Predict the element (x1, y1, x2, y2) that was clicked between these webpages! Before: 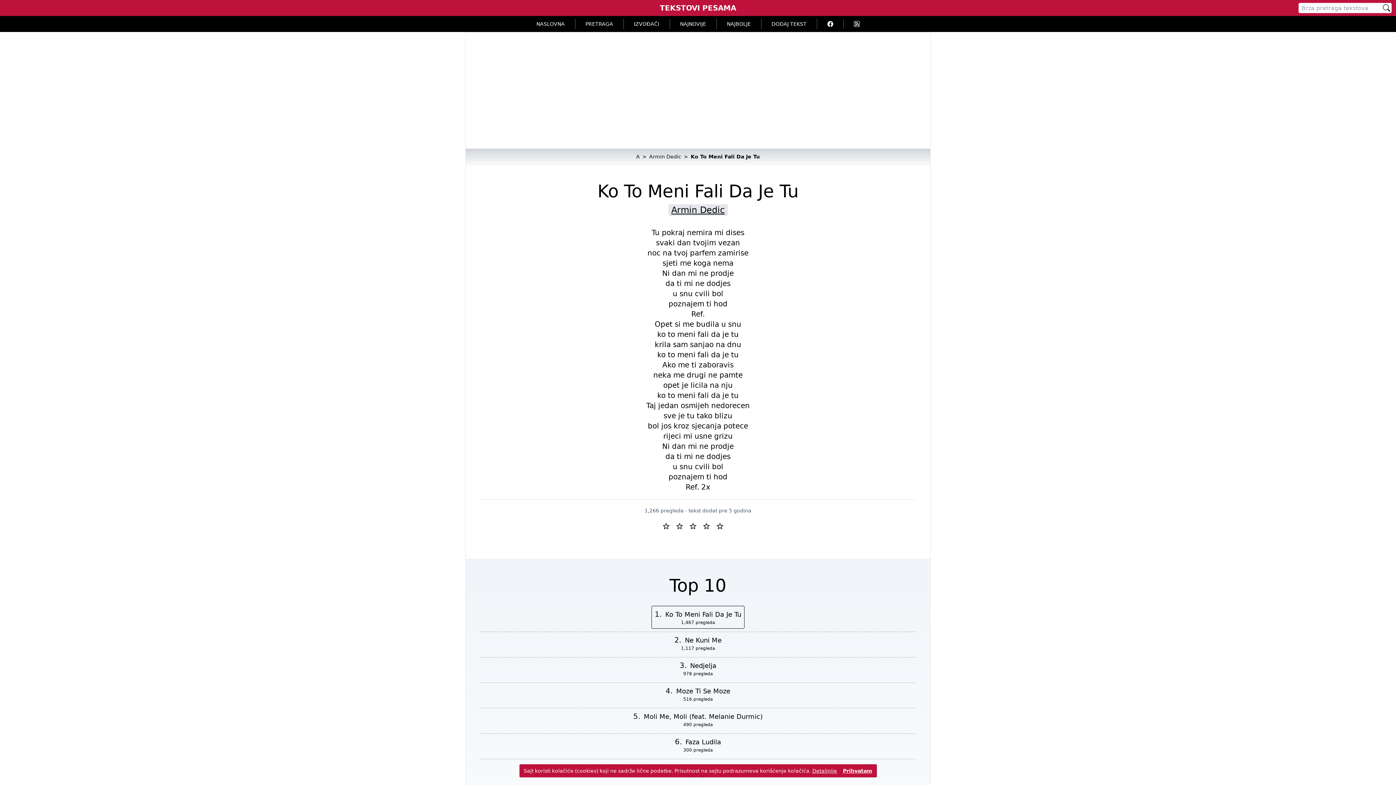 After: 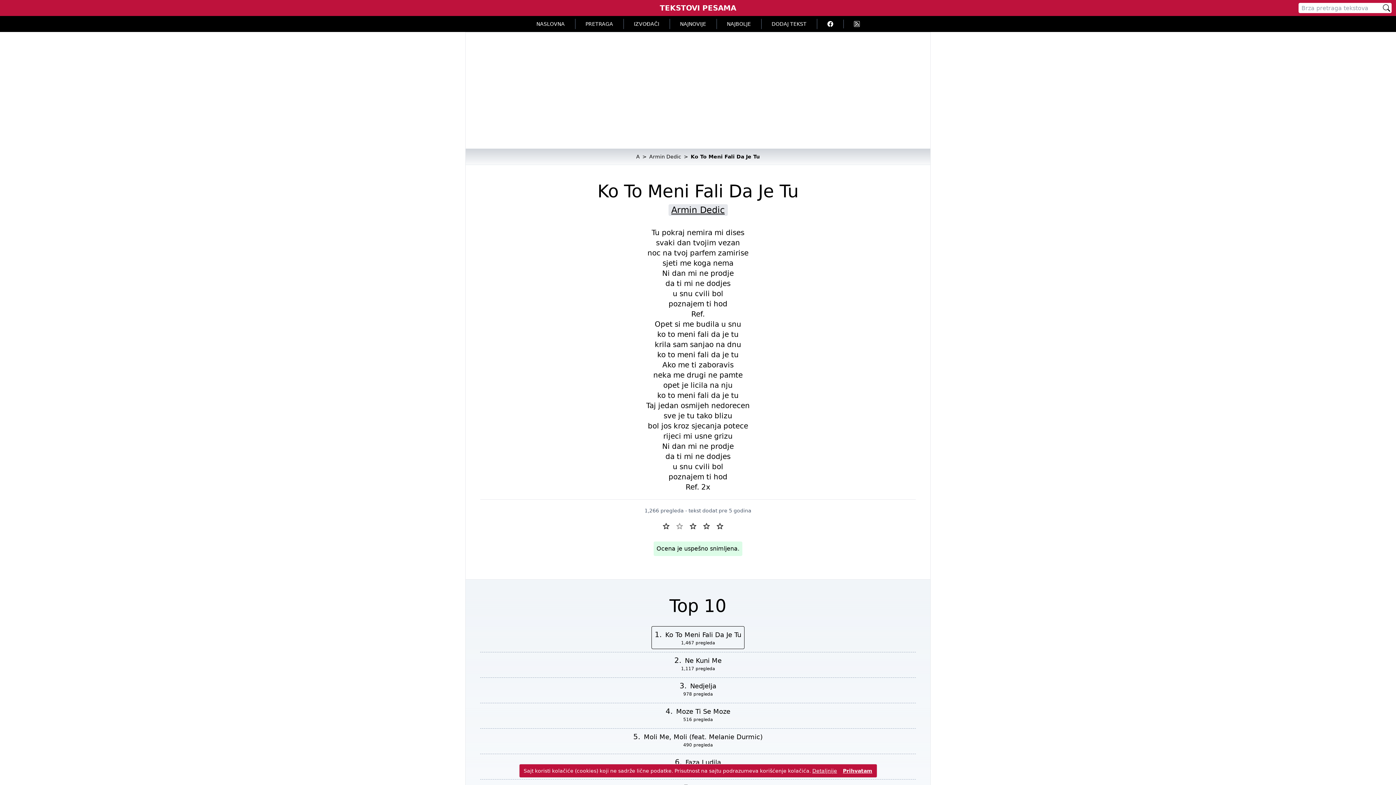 Action: bbox: (676, 522, 689, 529) label:  